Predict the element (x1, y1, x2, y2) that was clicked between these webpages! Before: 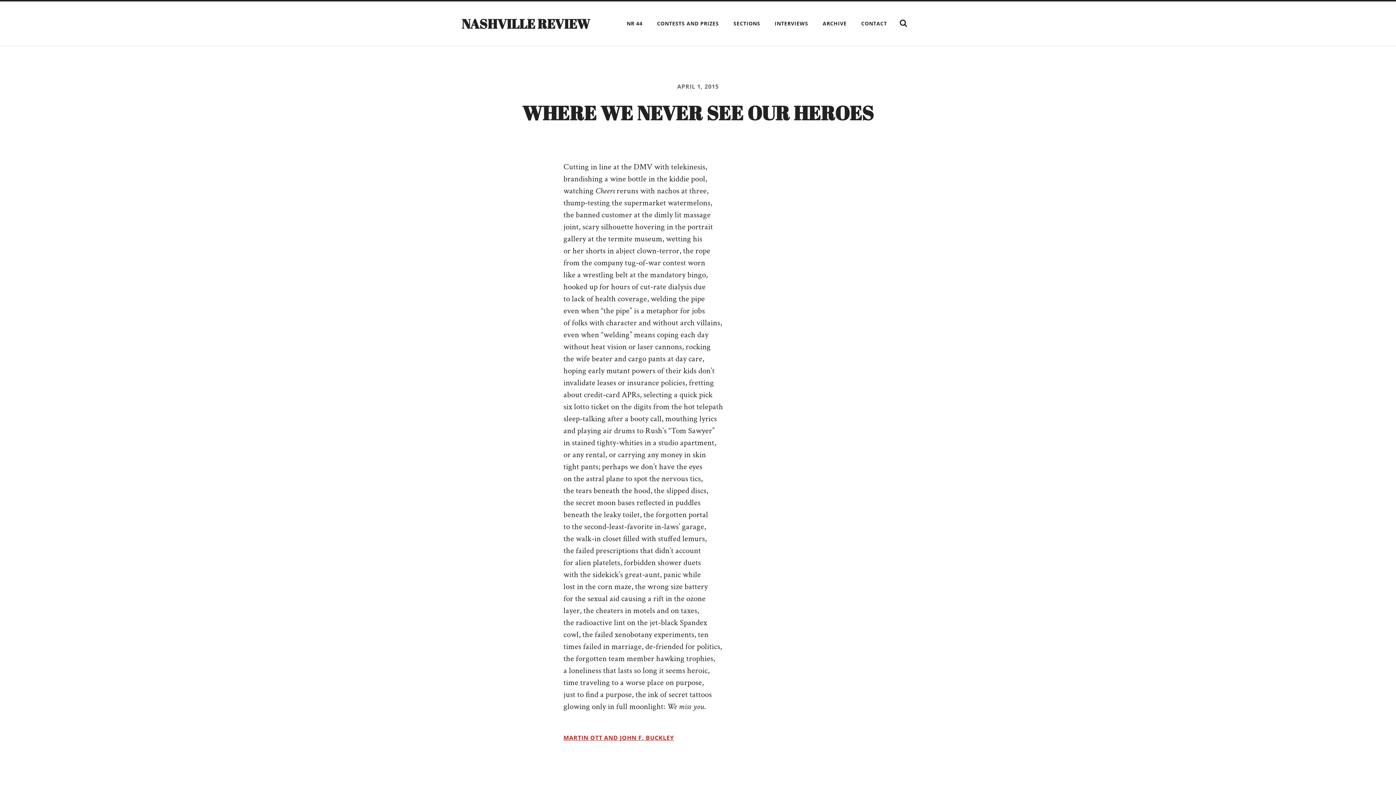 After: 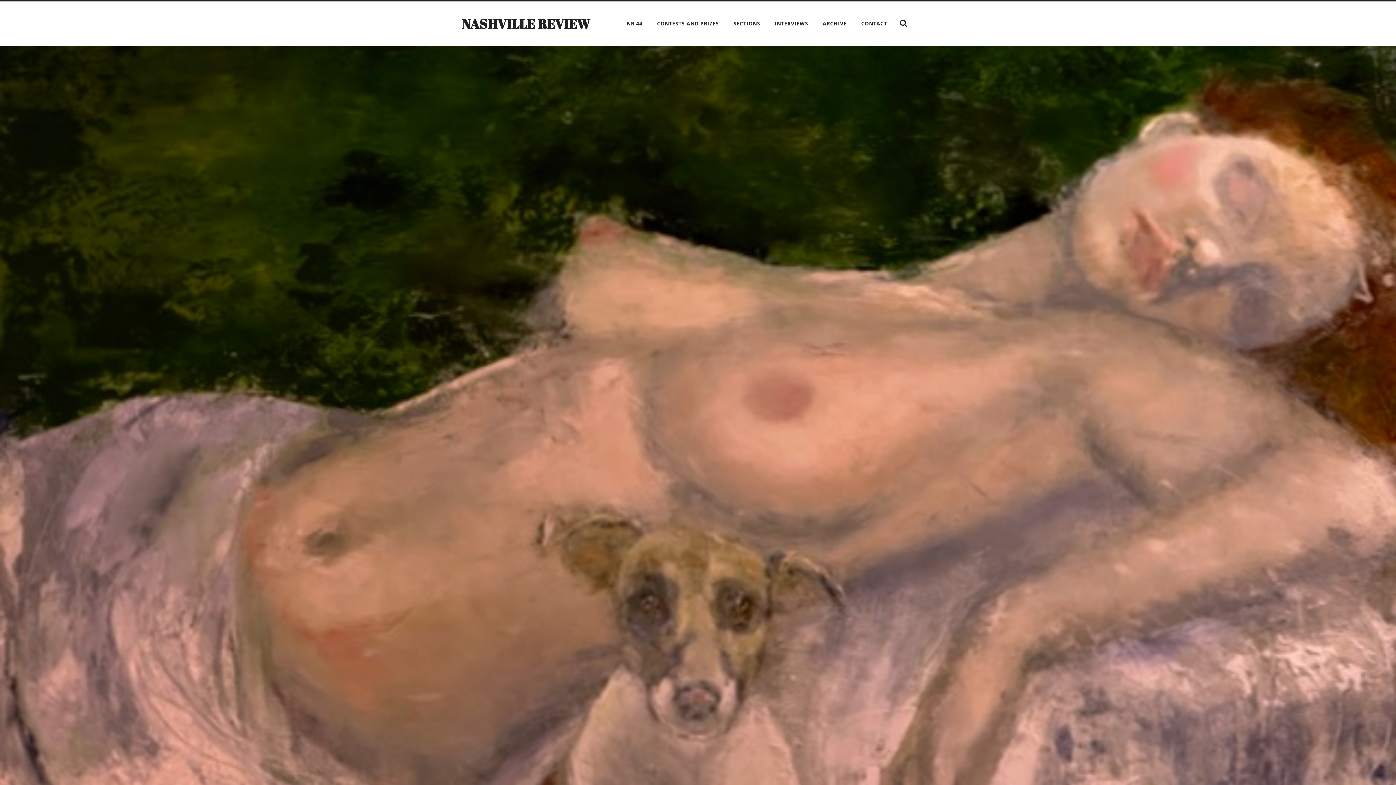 Action: label: CONTACT bbox: (856, 16, 892, 31)